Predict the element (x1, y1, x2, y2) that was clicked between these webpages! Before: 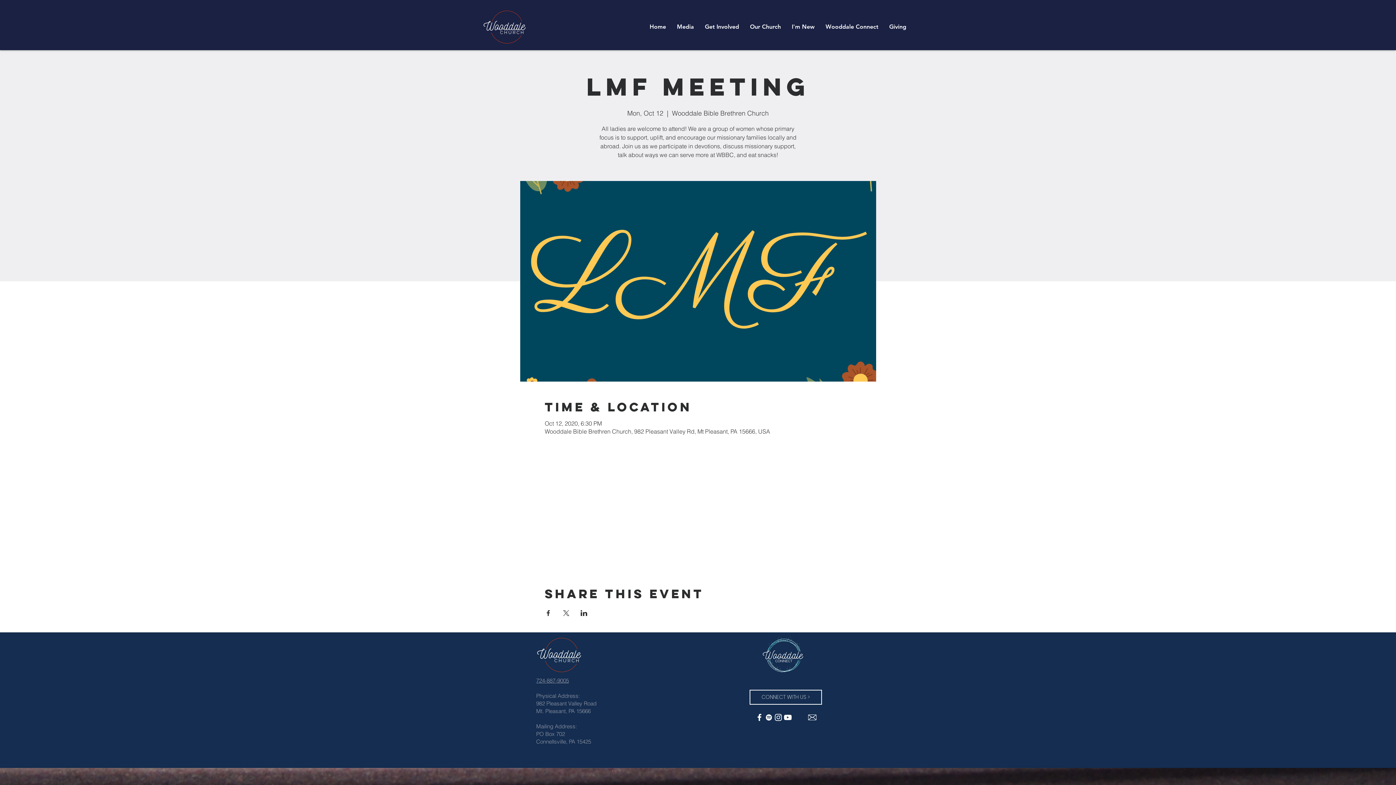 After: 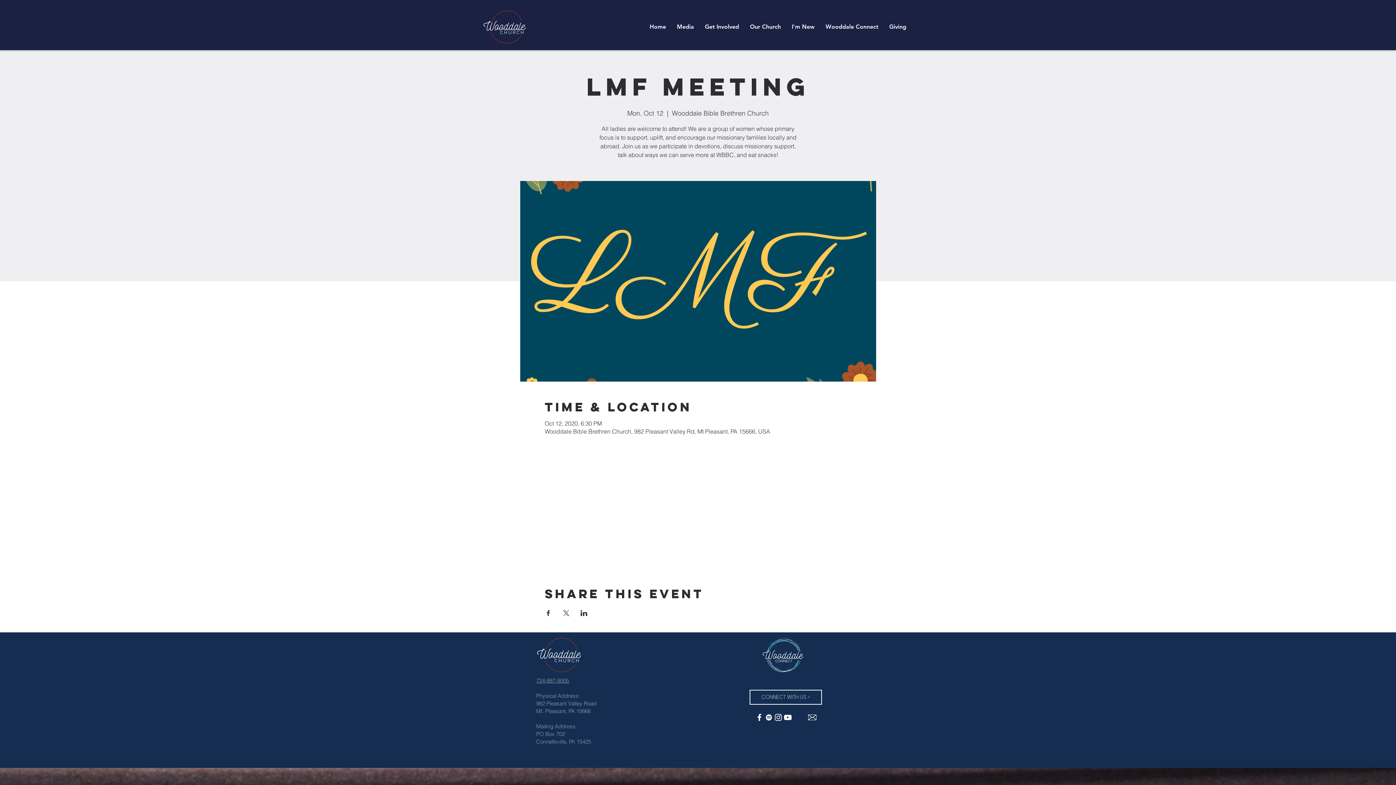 Action: label: YouTube bbox: (783, 713, 792, 722)